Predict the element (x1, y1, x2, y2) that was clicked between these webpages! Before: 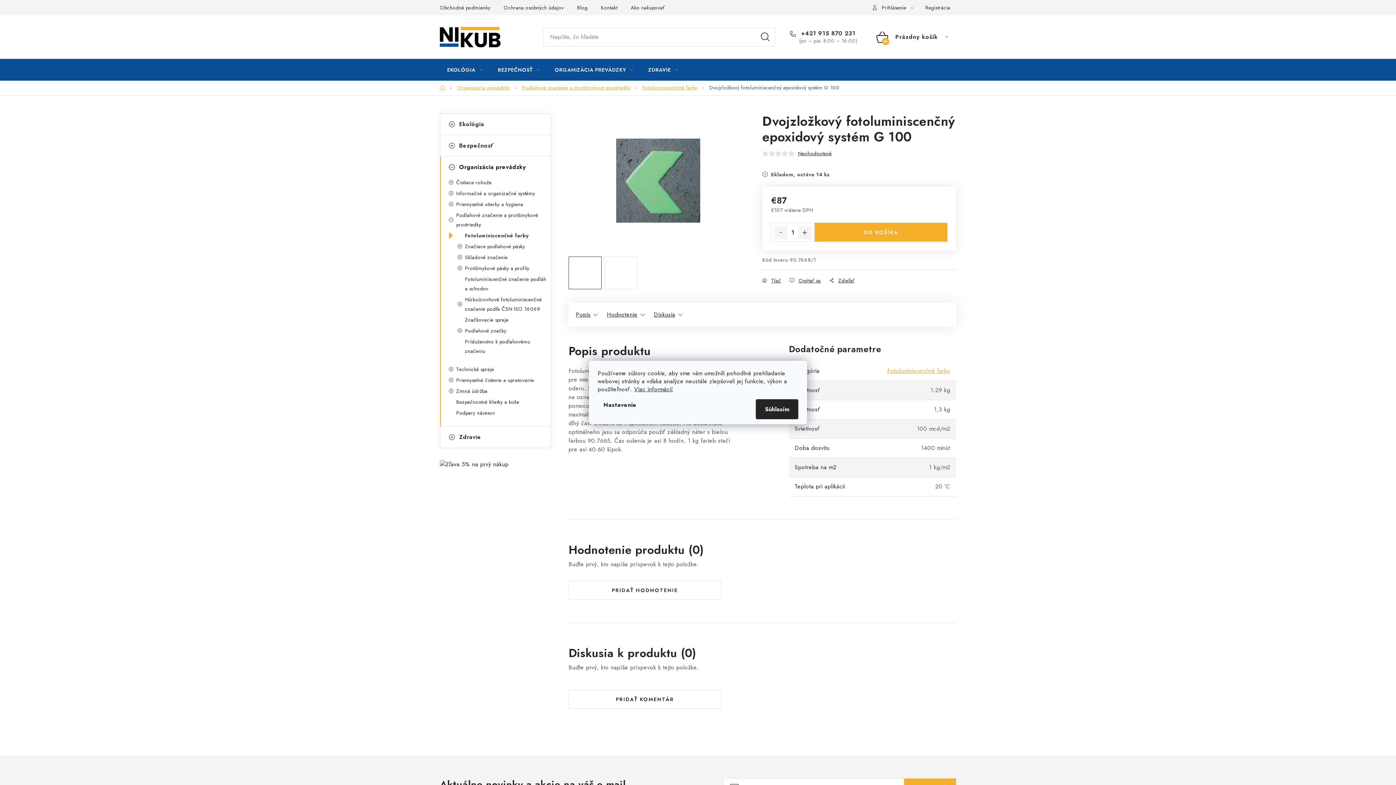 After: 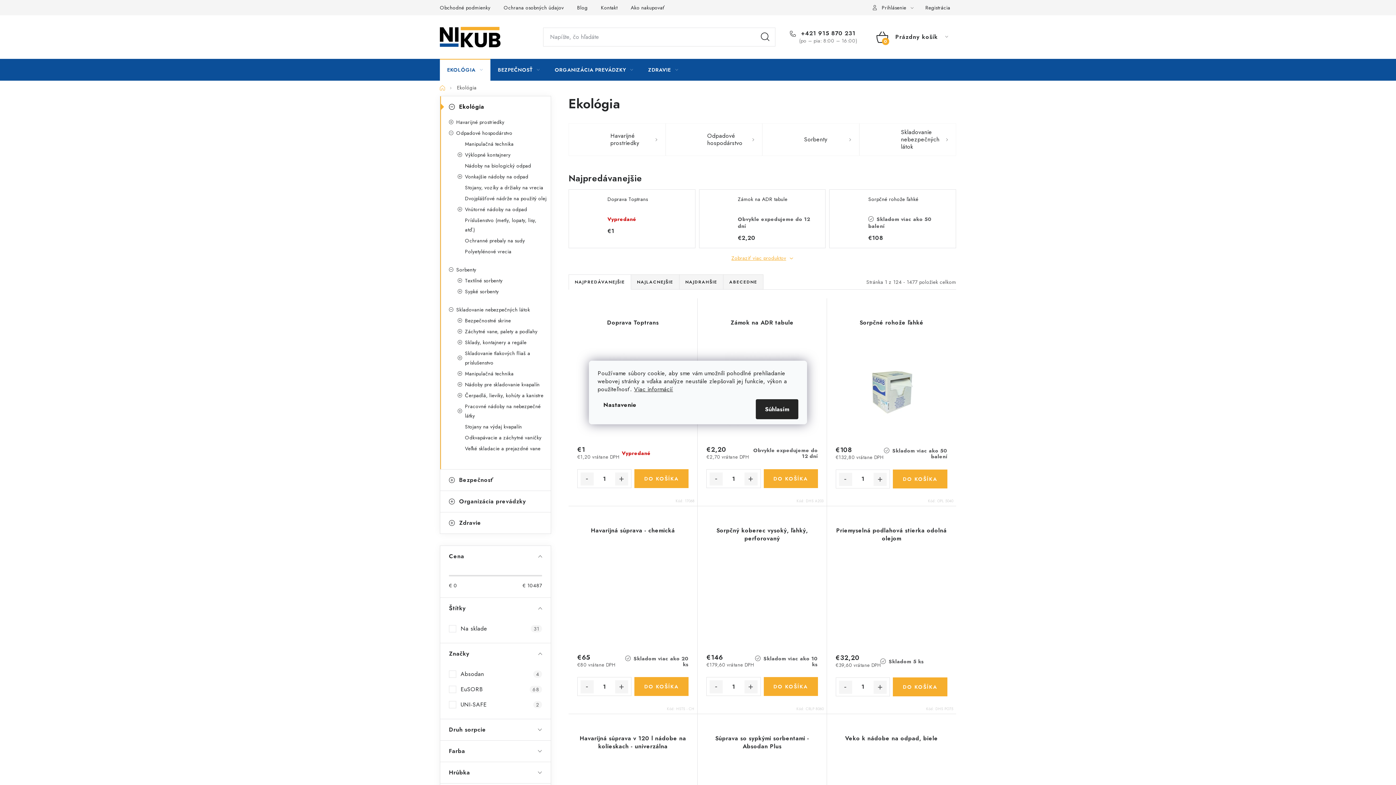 Action: bbox: (440, 113, 550, 134) label: Ekológia